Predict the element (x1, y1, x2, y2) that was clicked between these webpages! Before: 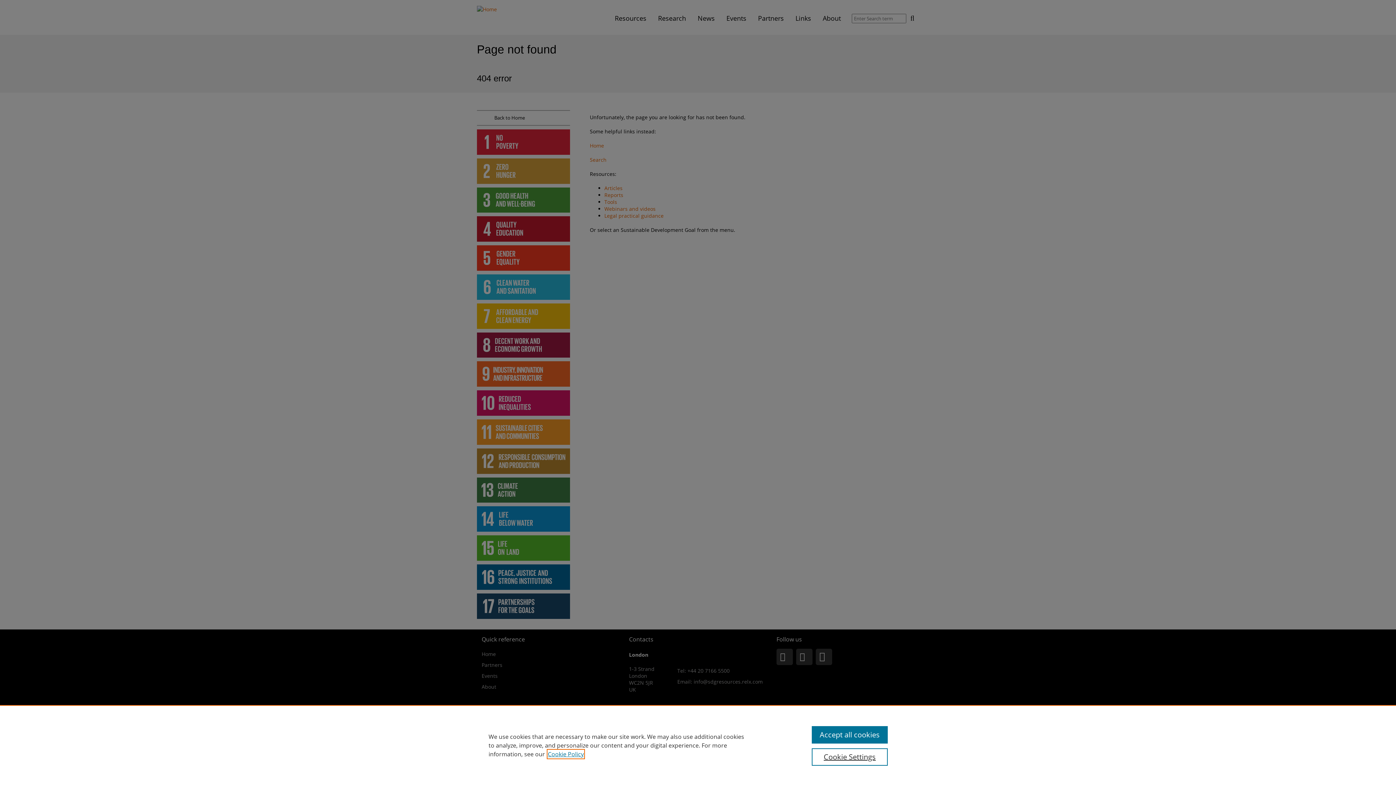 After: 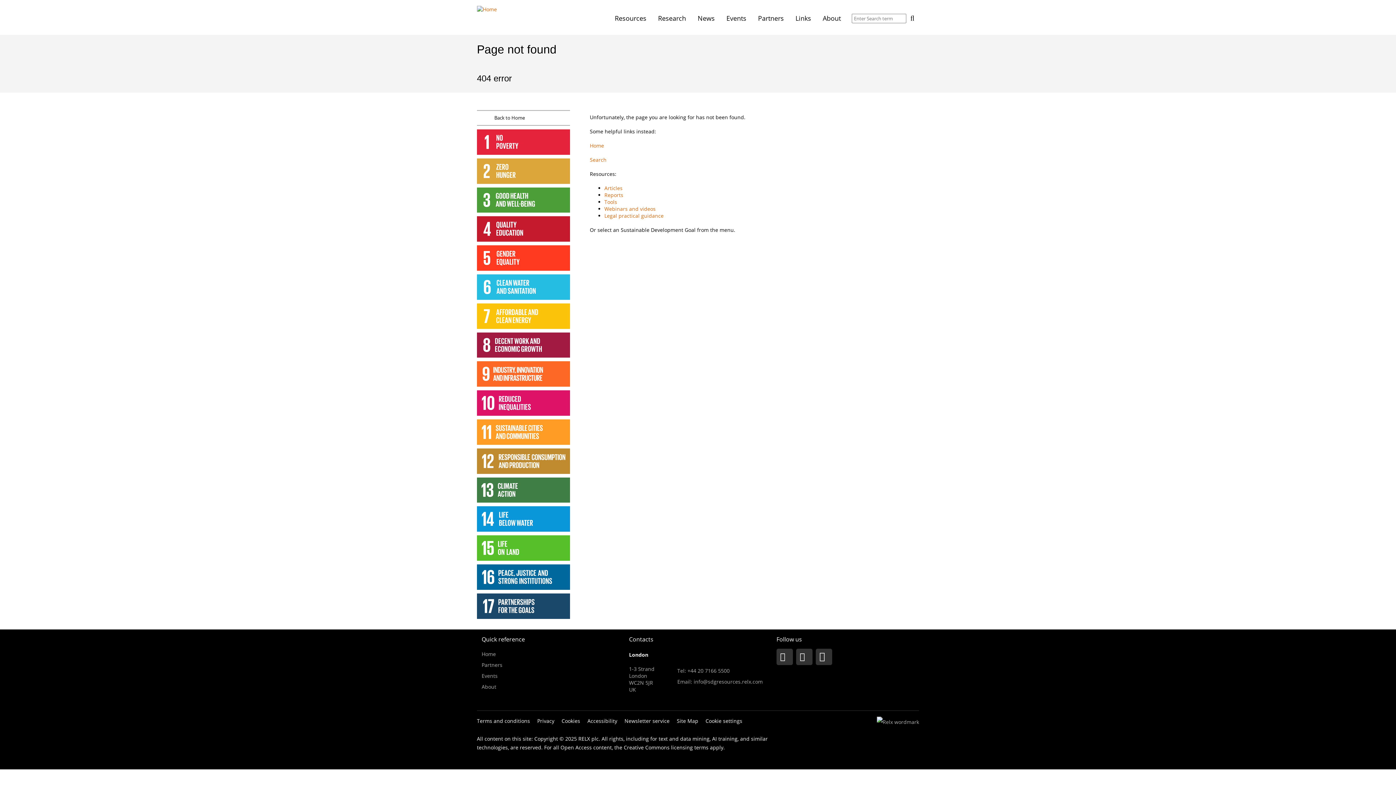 Action: label: Accept all cookies bbox: (811, 726, 887, 744)